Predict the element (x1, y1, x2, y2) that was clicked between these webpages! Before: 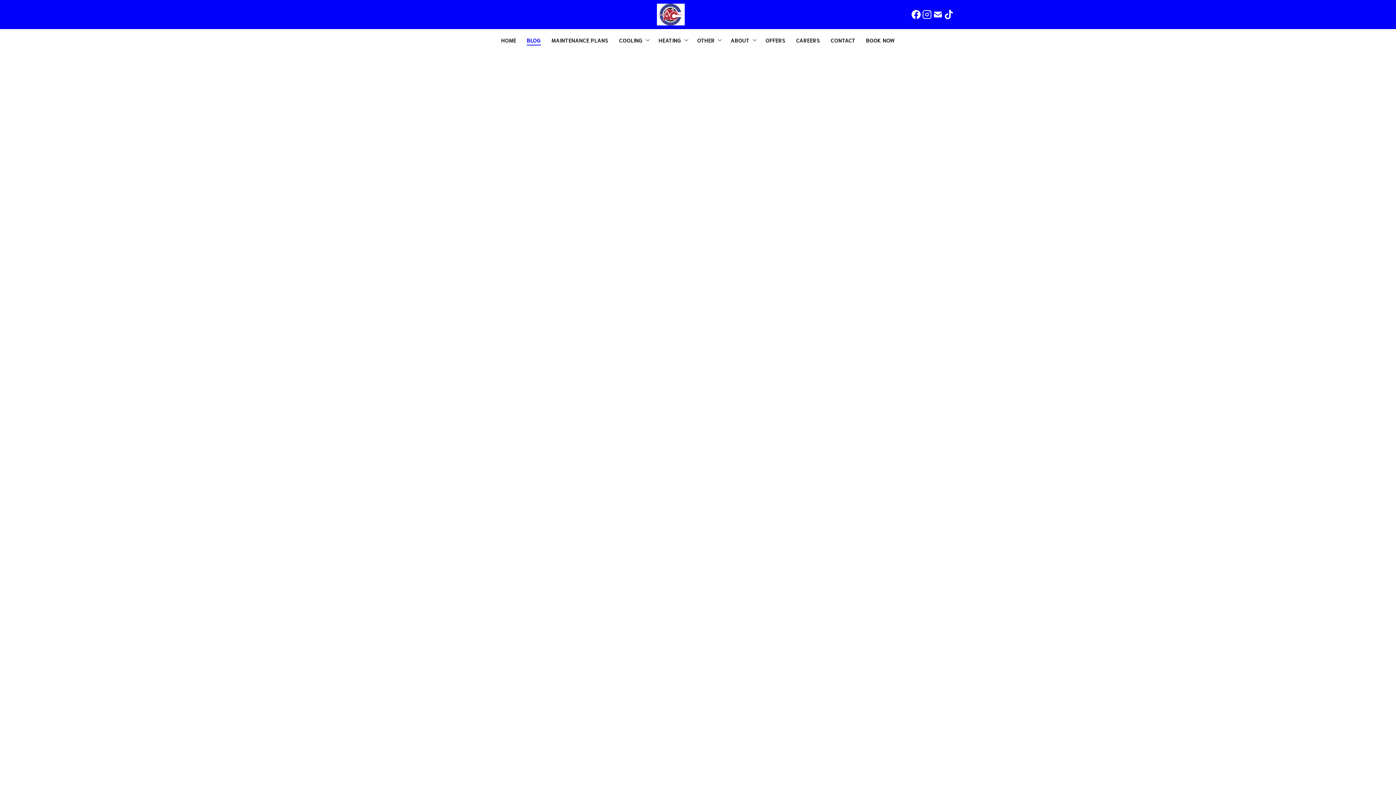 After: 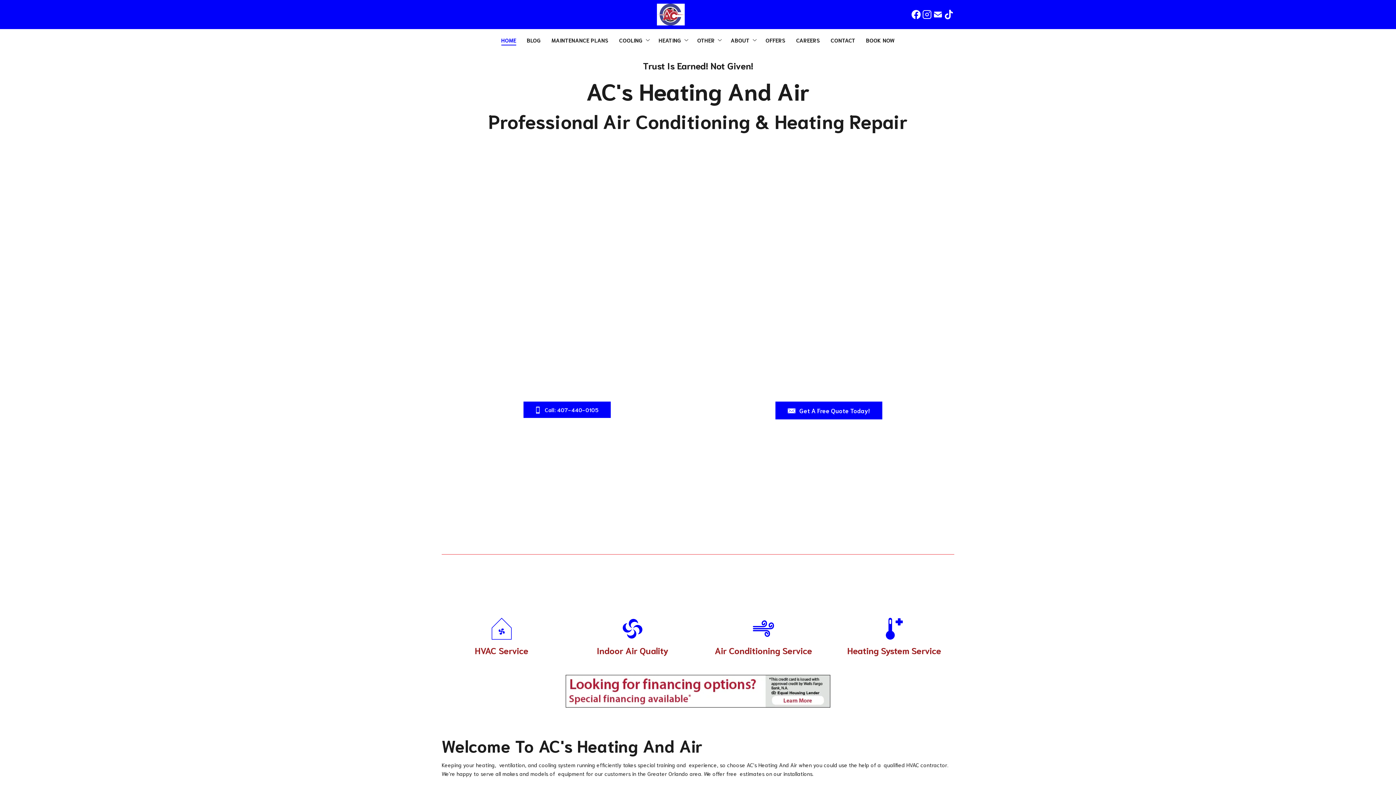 Action: label: HOME bbox: (498, 34, 519, 45)